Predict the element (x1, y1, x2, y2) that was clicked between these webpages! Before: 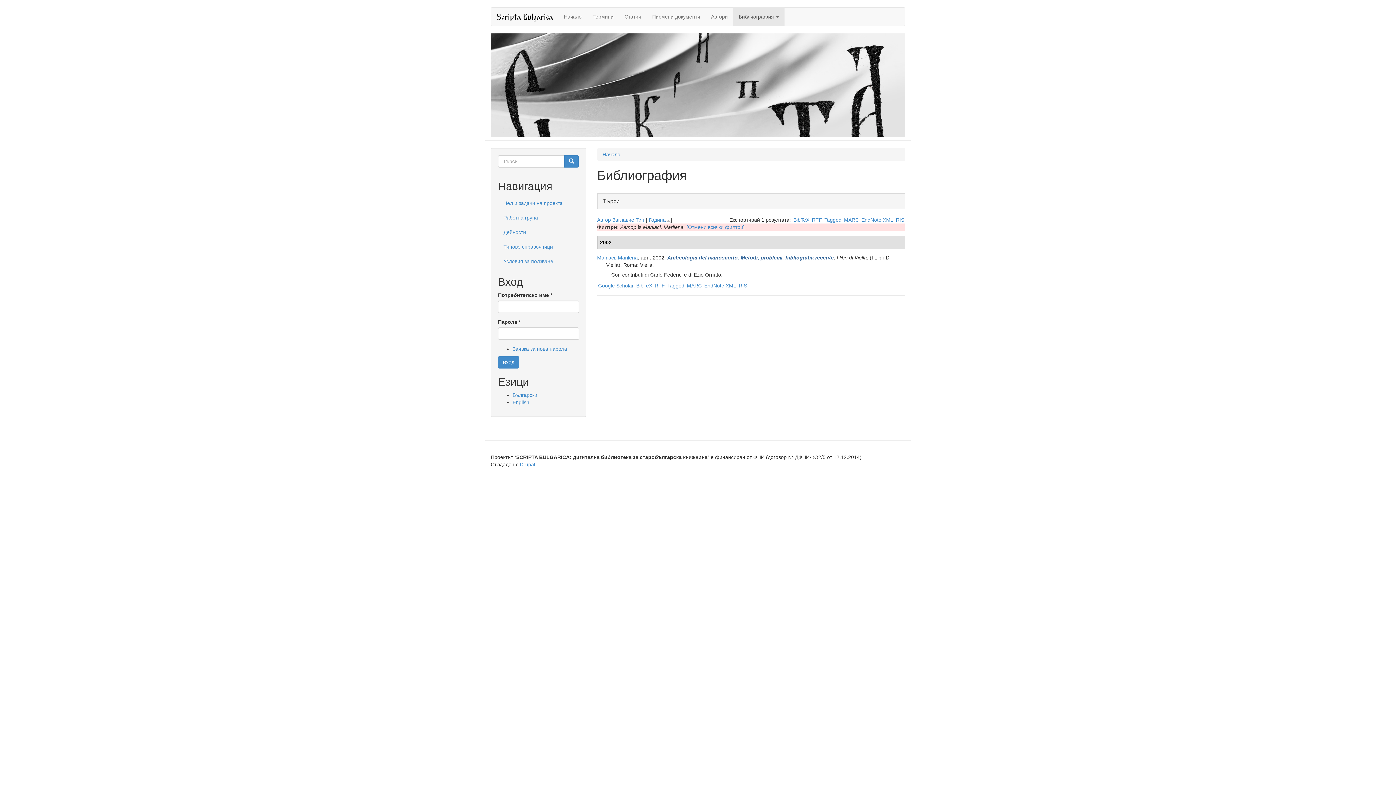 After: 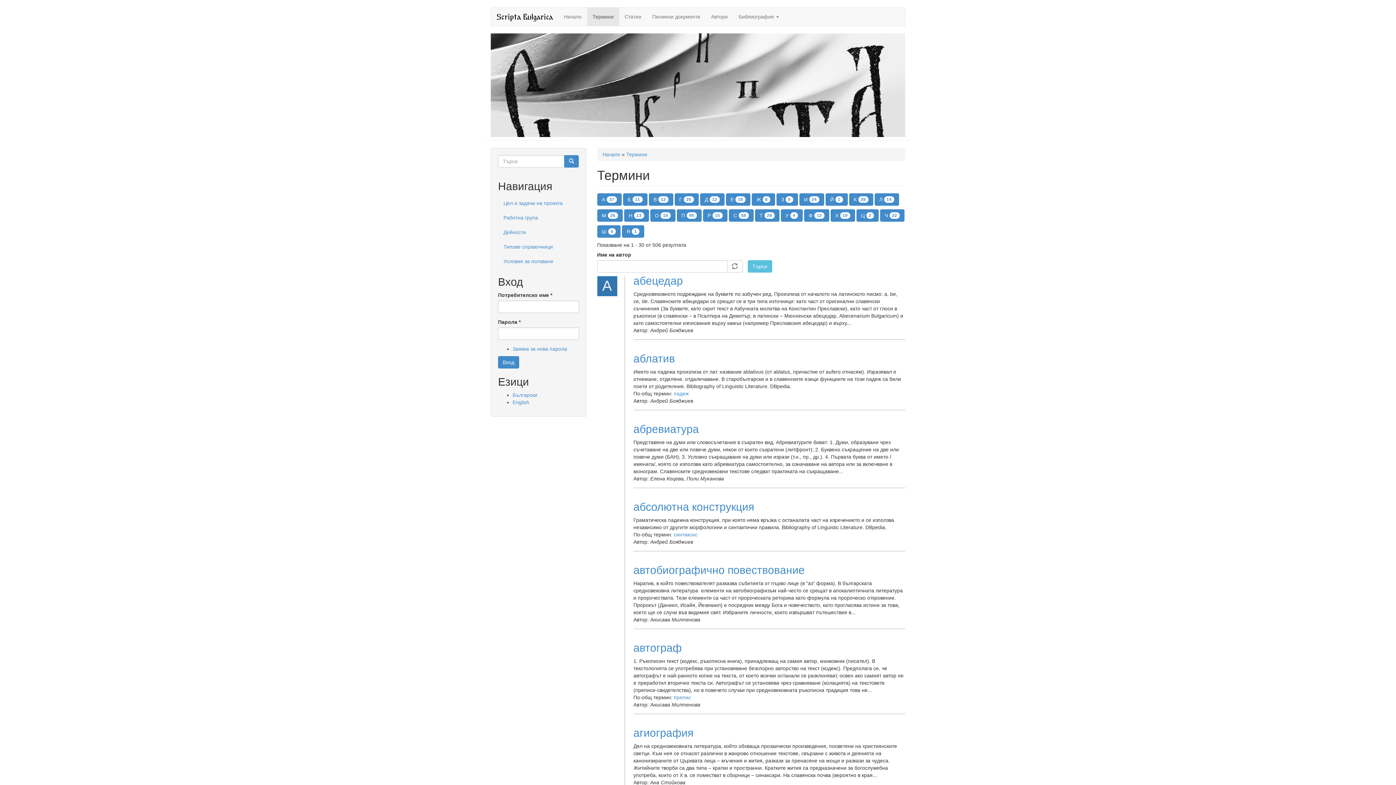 Action: bbox: (587, 7, 619, 25) label: Термини